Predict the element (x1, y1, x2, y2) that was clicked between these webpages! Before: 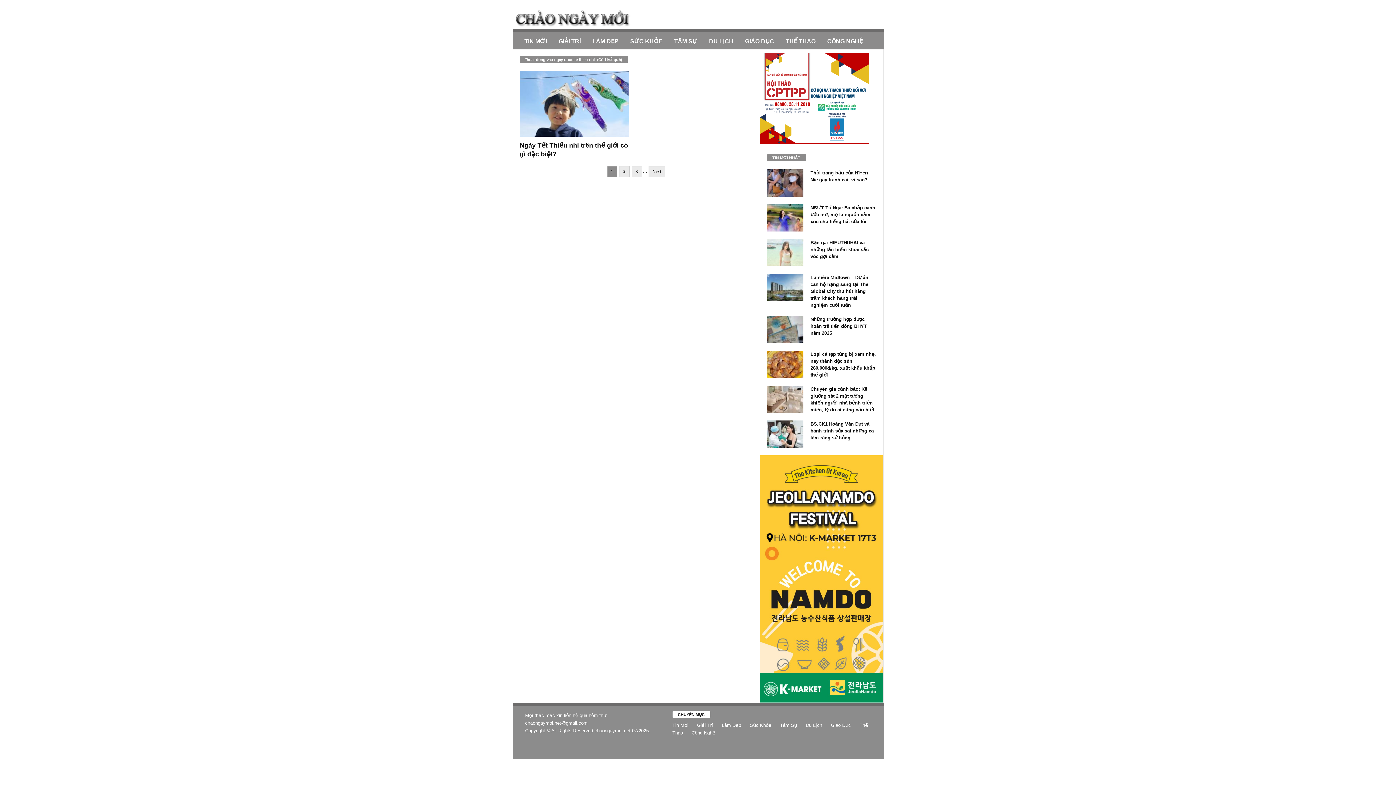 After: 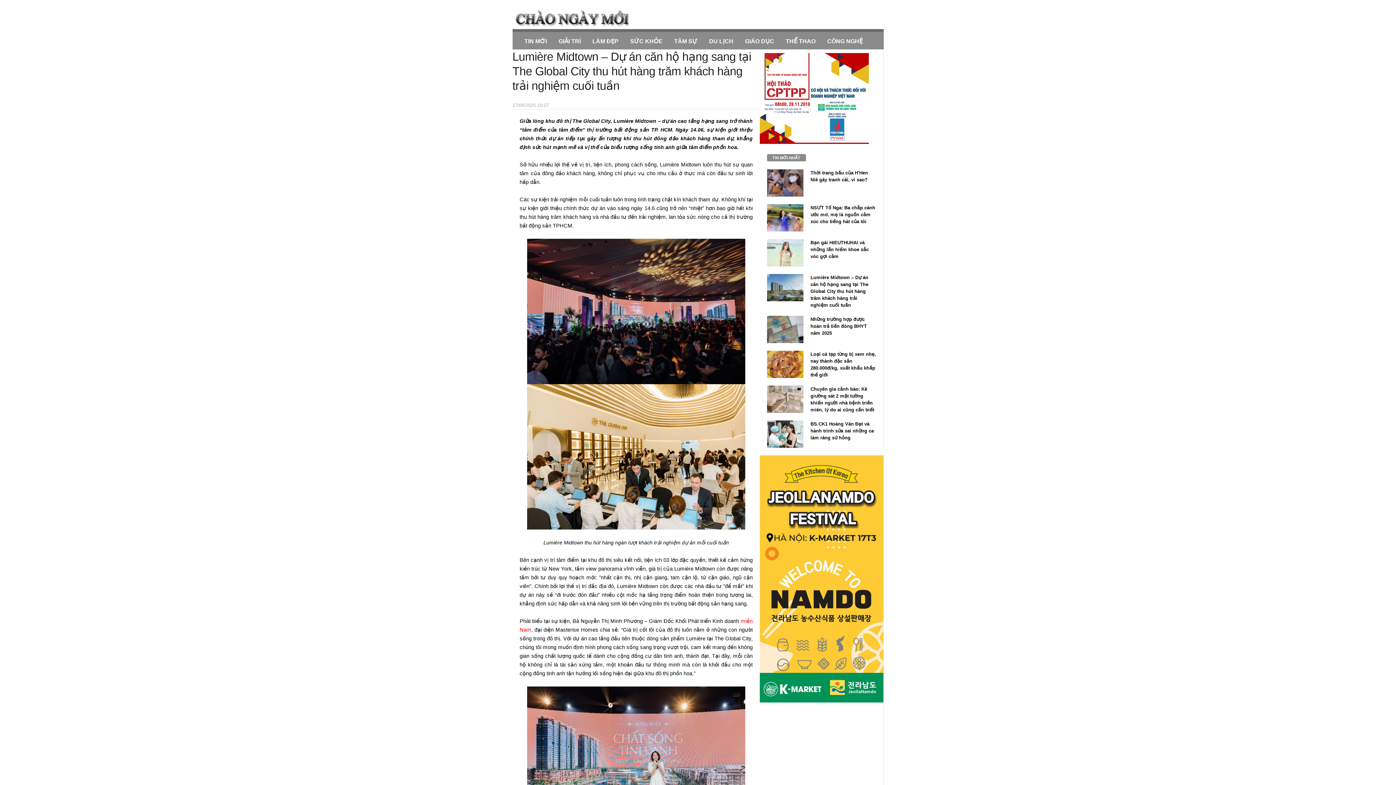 Action: label: Lumière Midtown – Dự án căn hộ hạng sang tại The Global City thu hút hàng trăm khách hàng trải nghiệm cuối tuần bbox: (810, 274, 868, 307)